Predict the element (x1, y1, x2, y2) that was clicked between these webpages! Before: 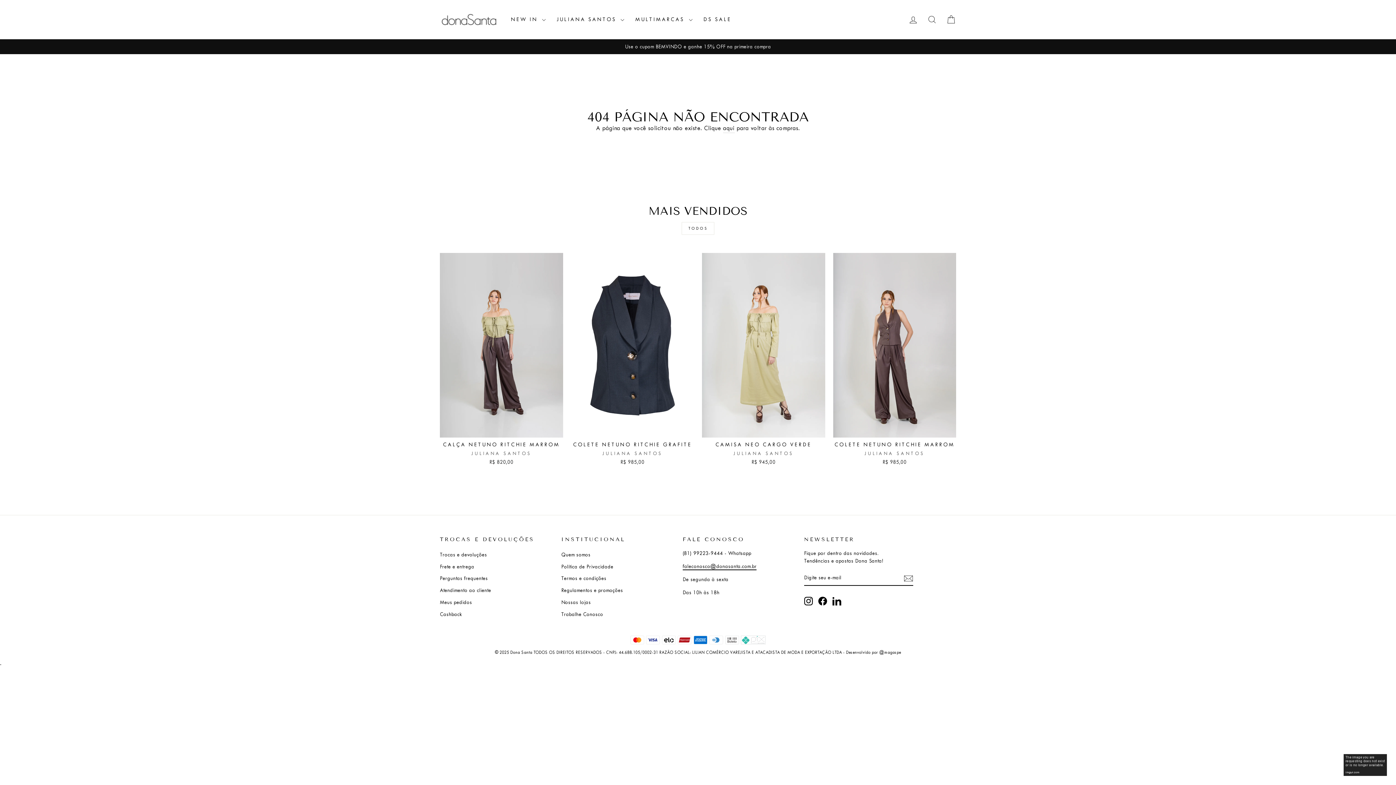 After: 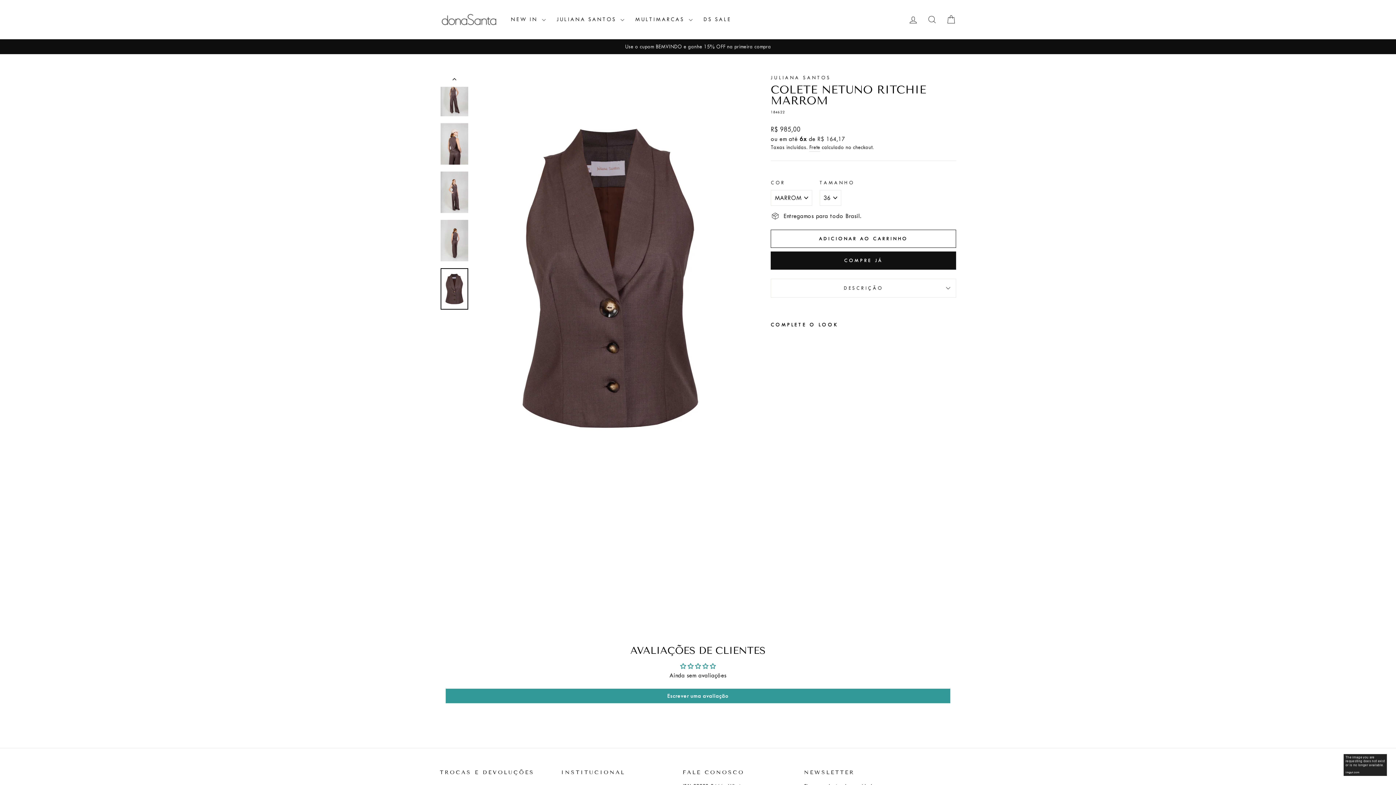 Action: label: COLETE NETUNO RITCHIE MARROM
JULIANA SANTOS
R$ 985,00 bbox: (833, 437, 956, 467)